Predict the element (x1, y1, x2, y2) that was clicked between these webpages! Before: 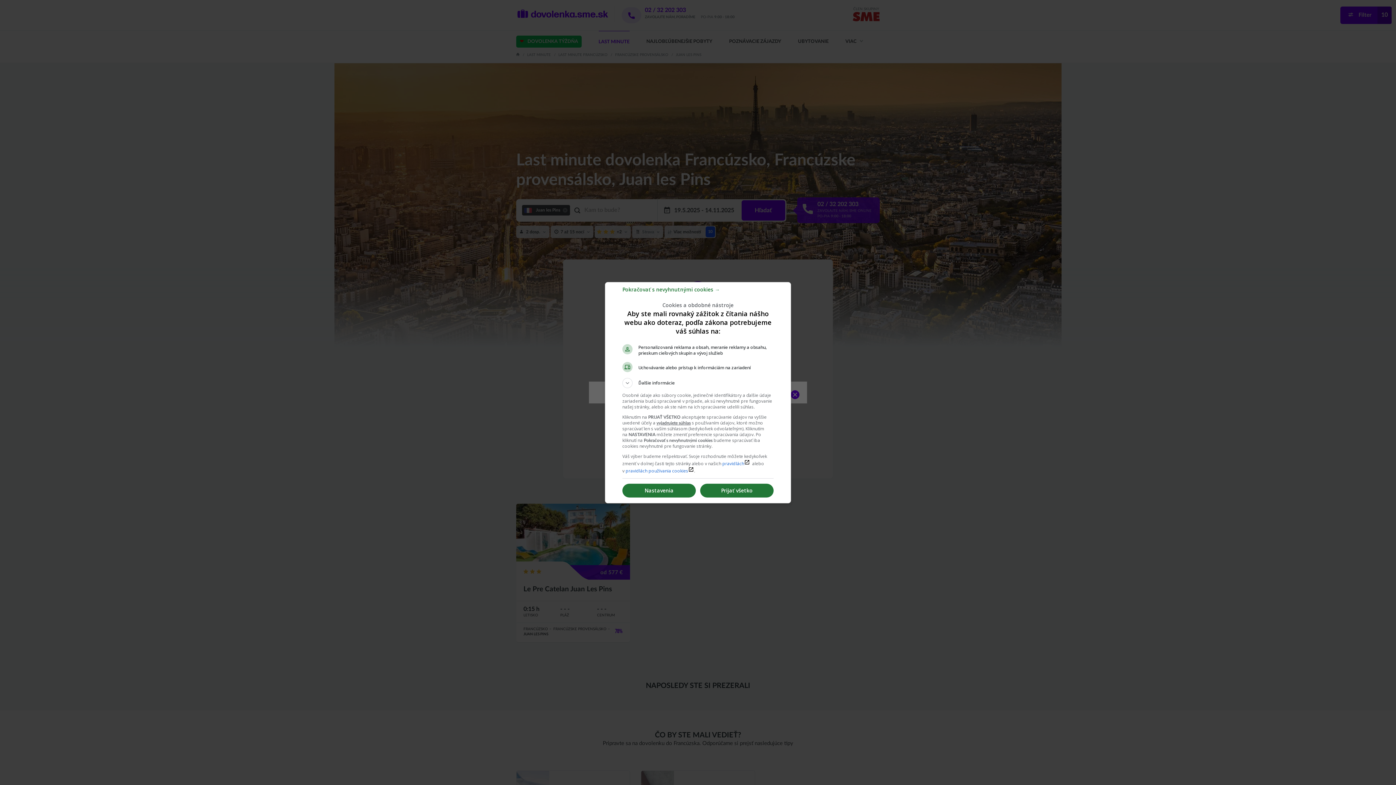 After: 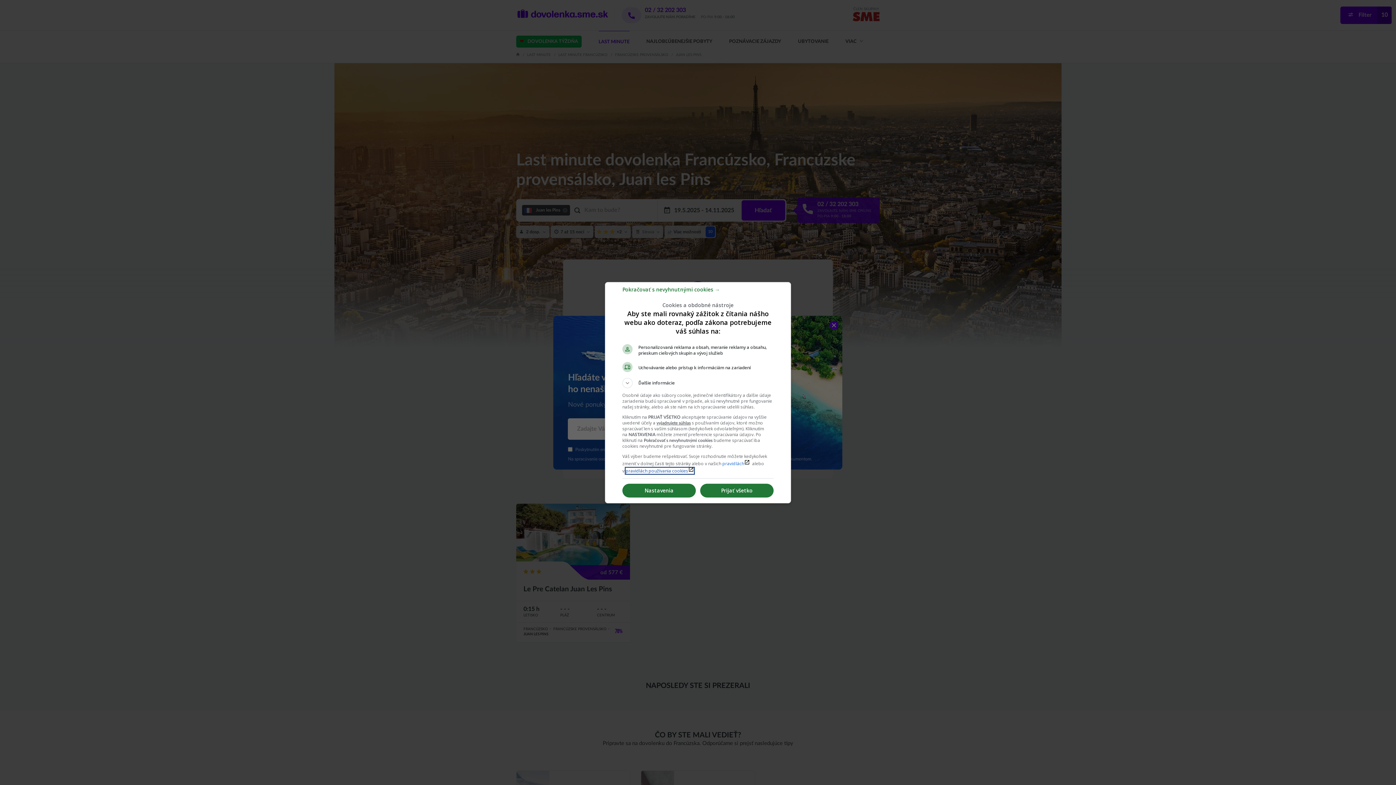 Action: bbox: (625, 467, 694, 474) label: pravidlách používania cookieslaunch